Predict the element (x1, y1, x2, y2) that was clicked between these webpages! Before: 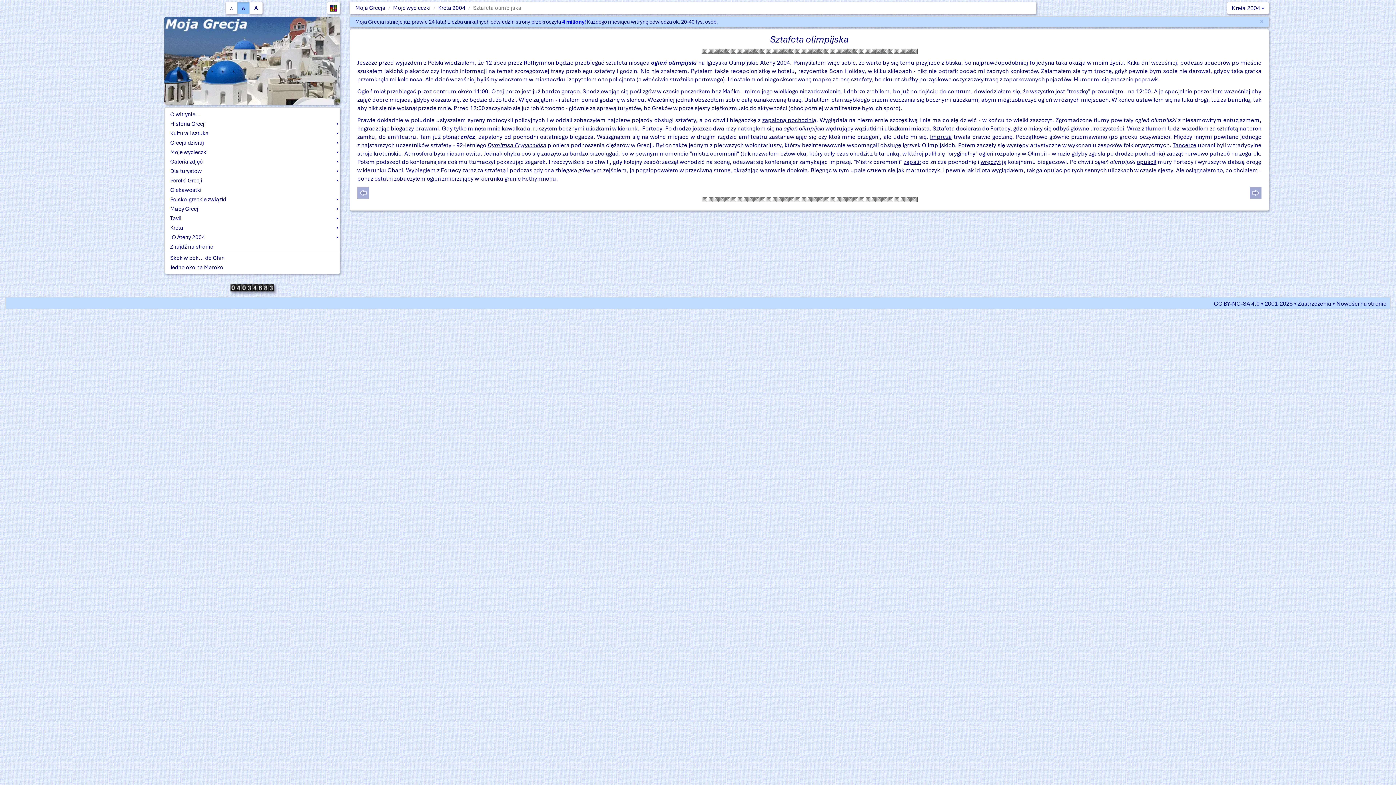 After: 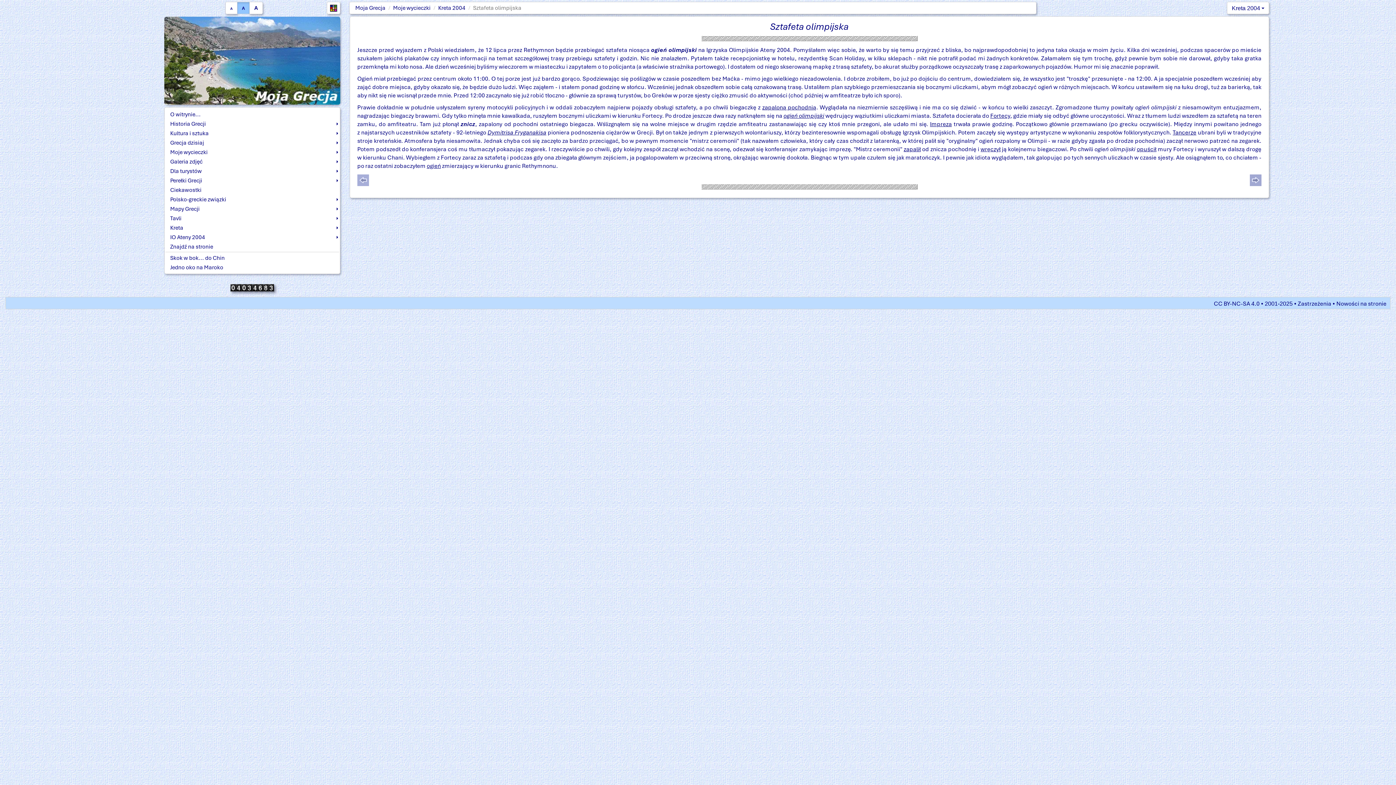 Action: bbox: (1260, 17, 1264, 25) label: ×
Zamknij